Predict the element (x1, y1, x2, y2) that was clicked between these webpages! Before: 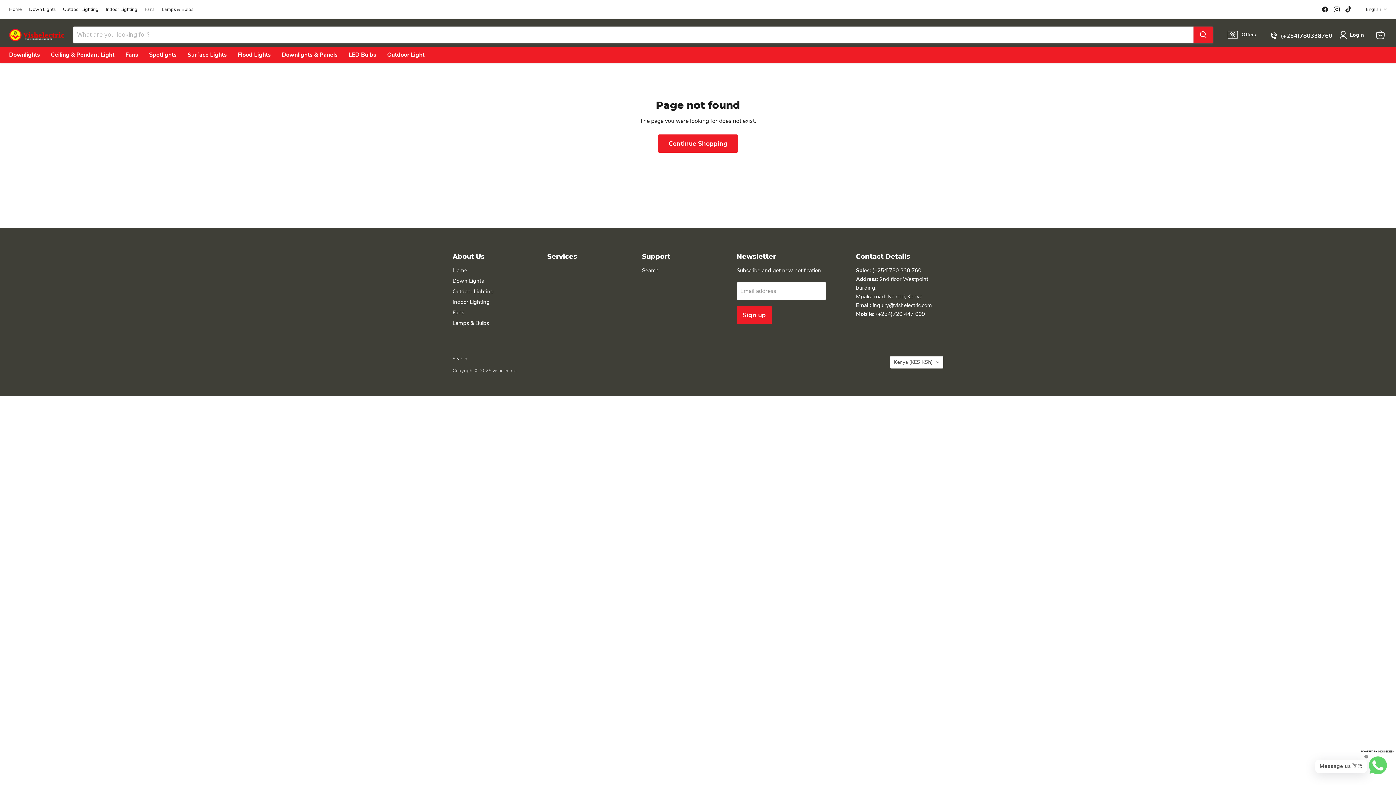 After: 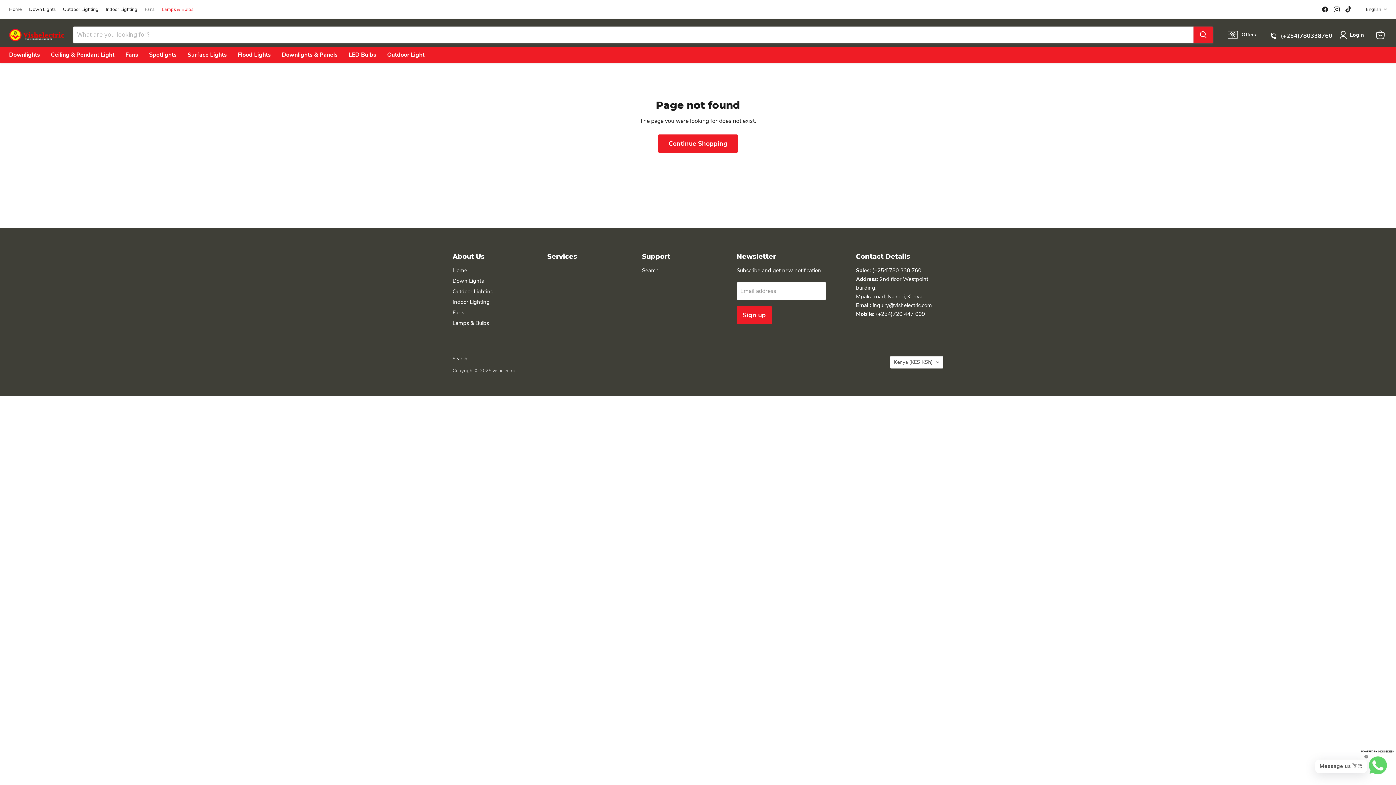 Action: bbox: (161, 6, 193, 12) label: Lamps & Bulbs